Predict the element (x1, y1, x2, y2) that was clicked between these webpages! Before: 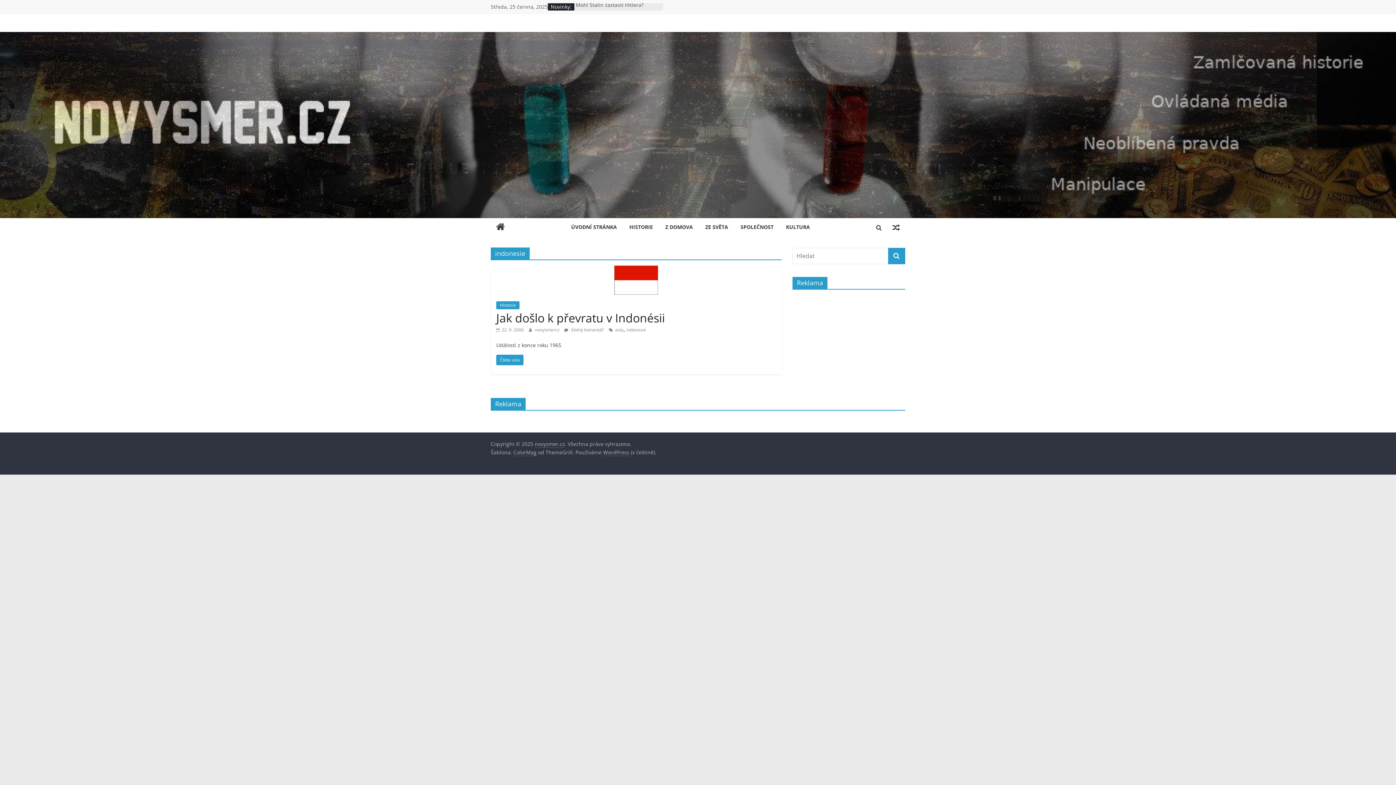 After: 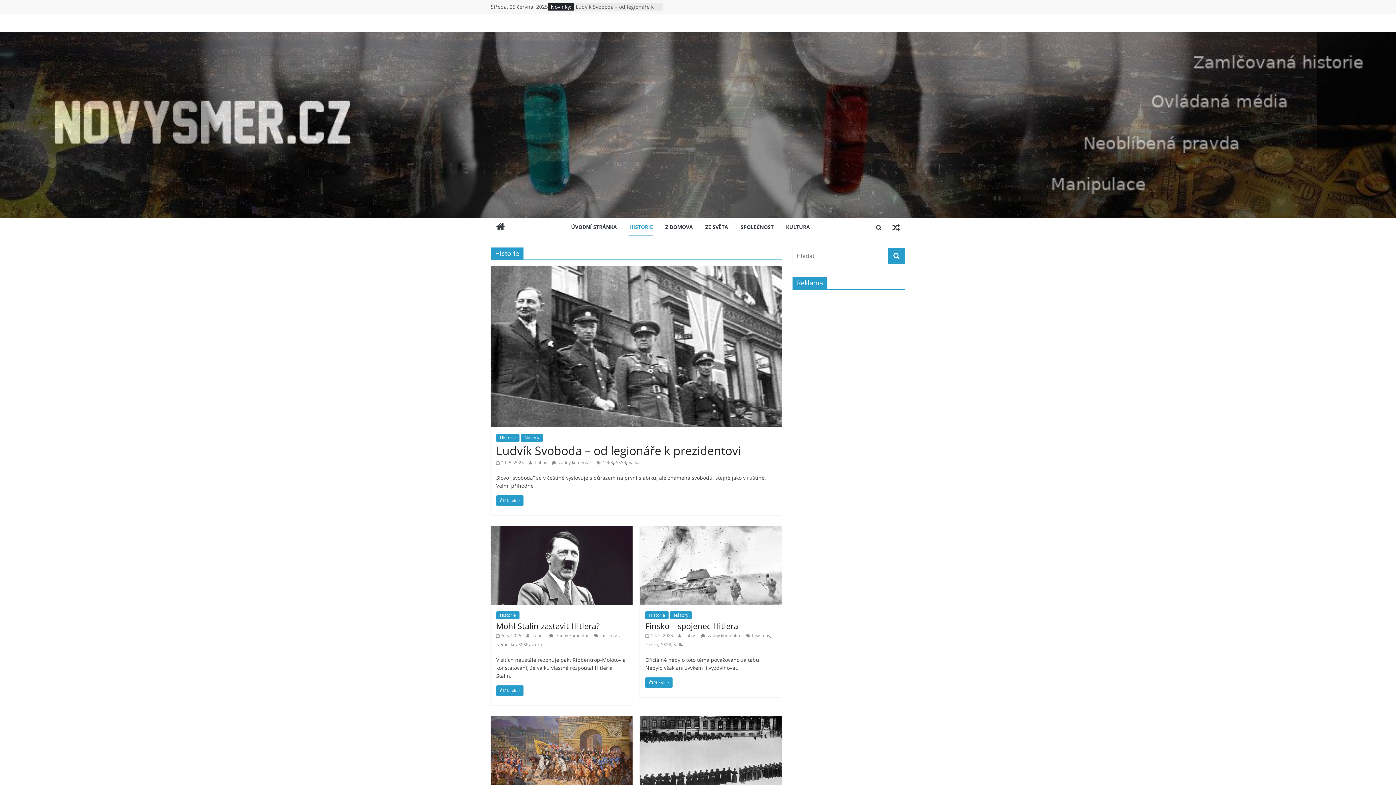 Action: label: HISTORIE bbox: (629, 218, 653, 236)